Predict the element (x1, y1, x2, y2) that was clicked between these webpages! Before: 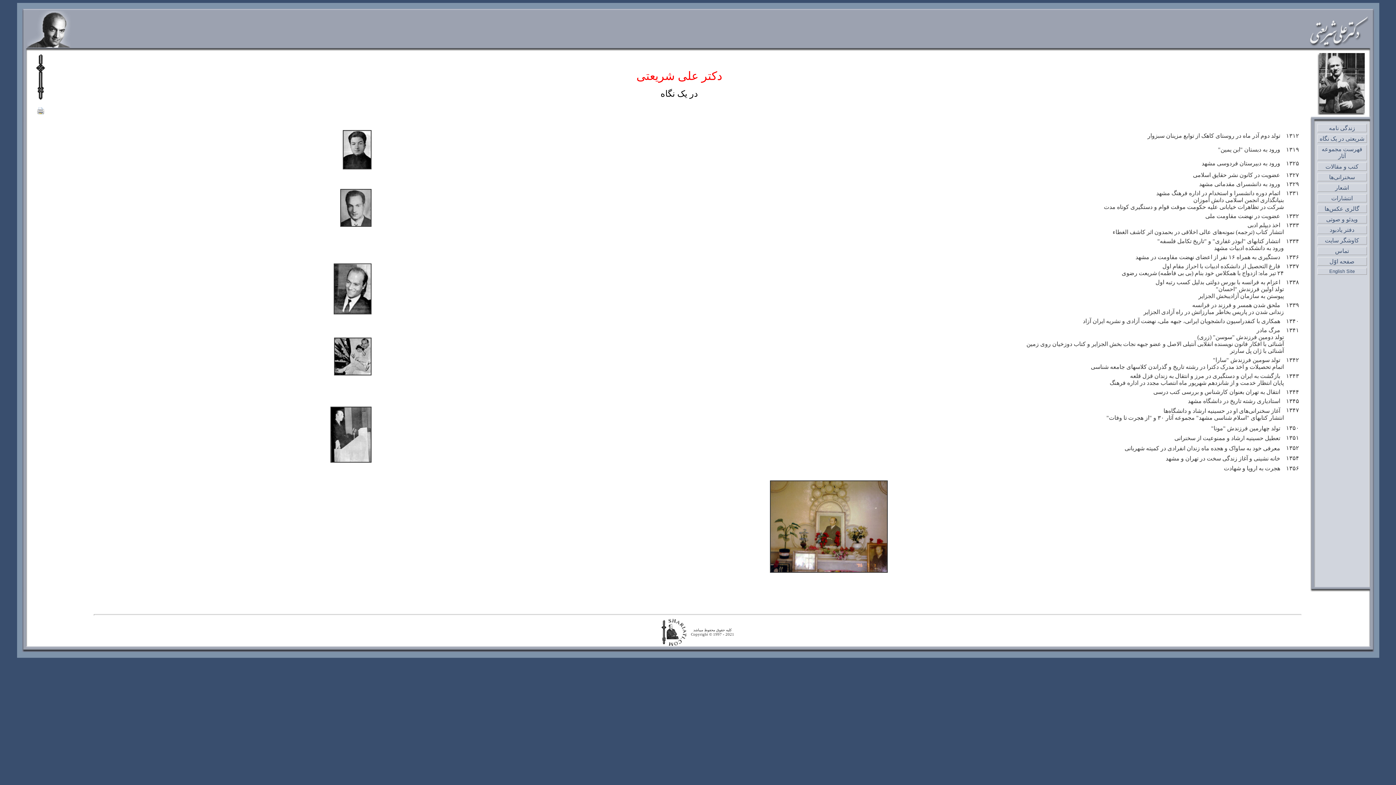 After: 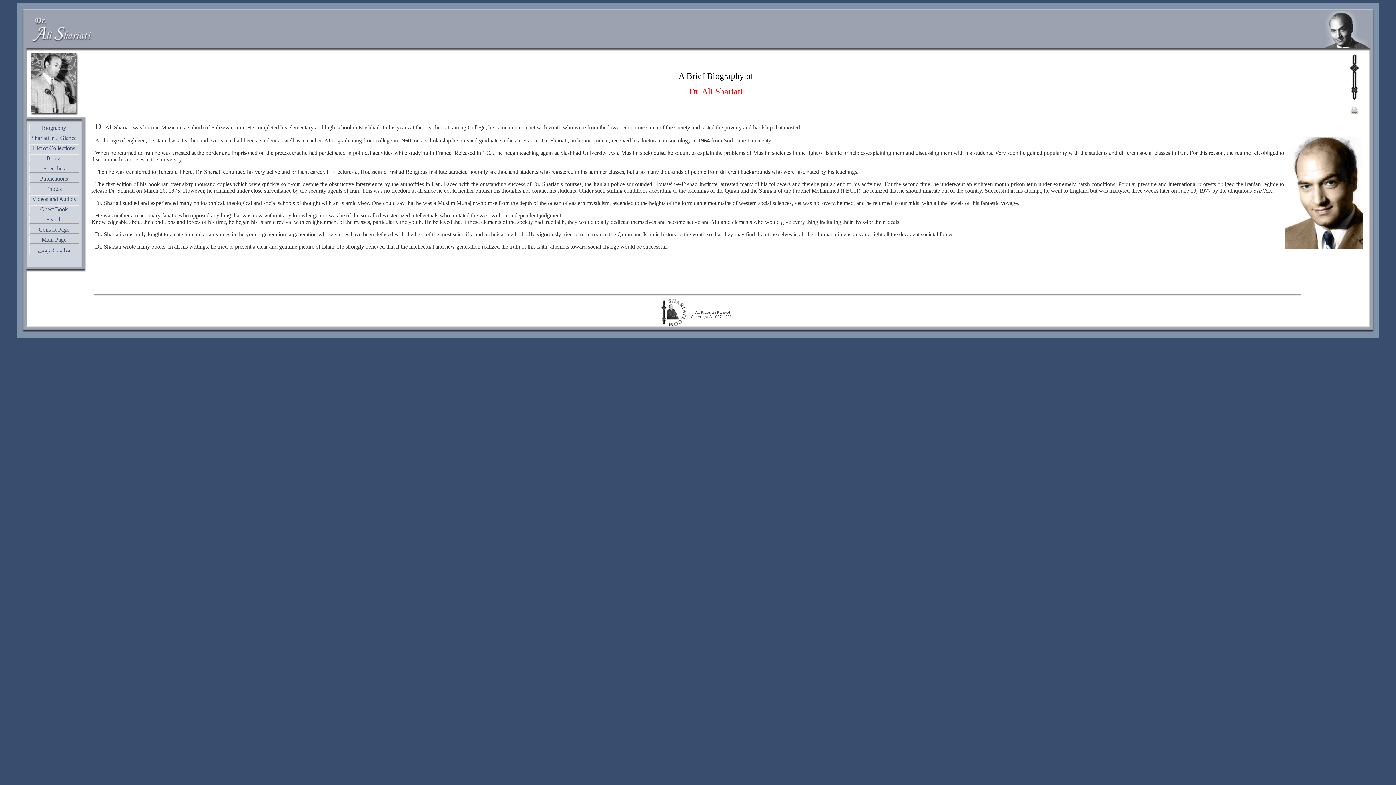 Action: label: English Site bbox: (1329, 268, 1355, 274)